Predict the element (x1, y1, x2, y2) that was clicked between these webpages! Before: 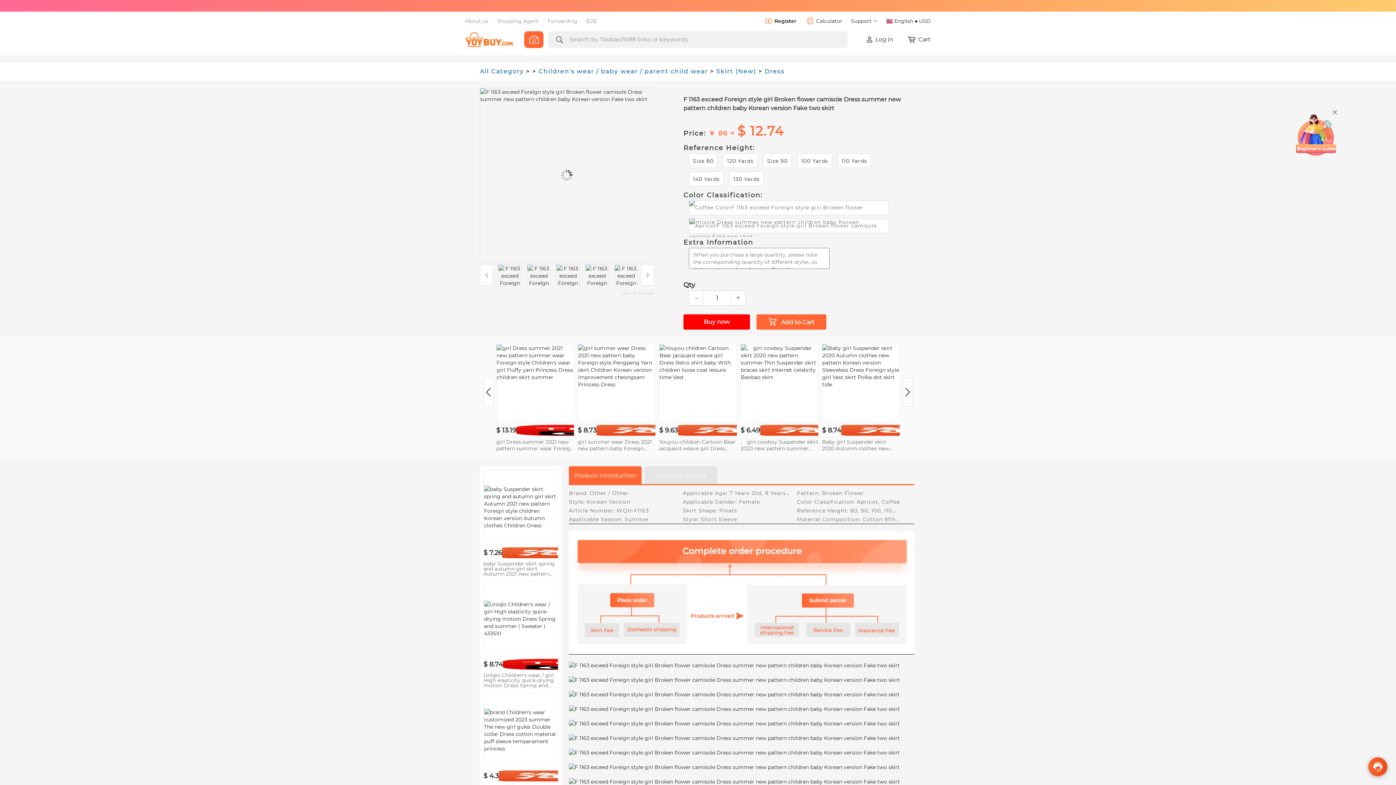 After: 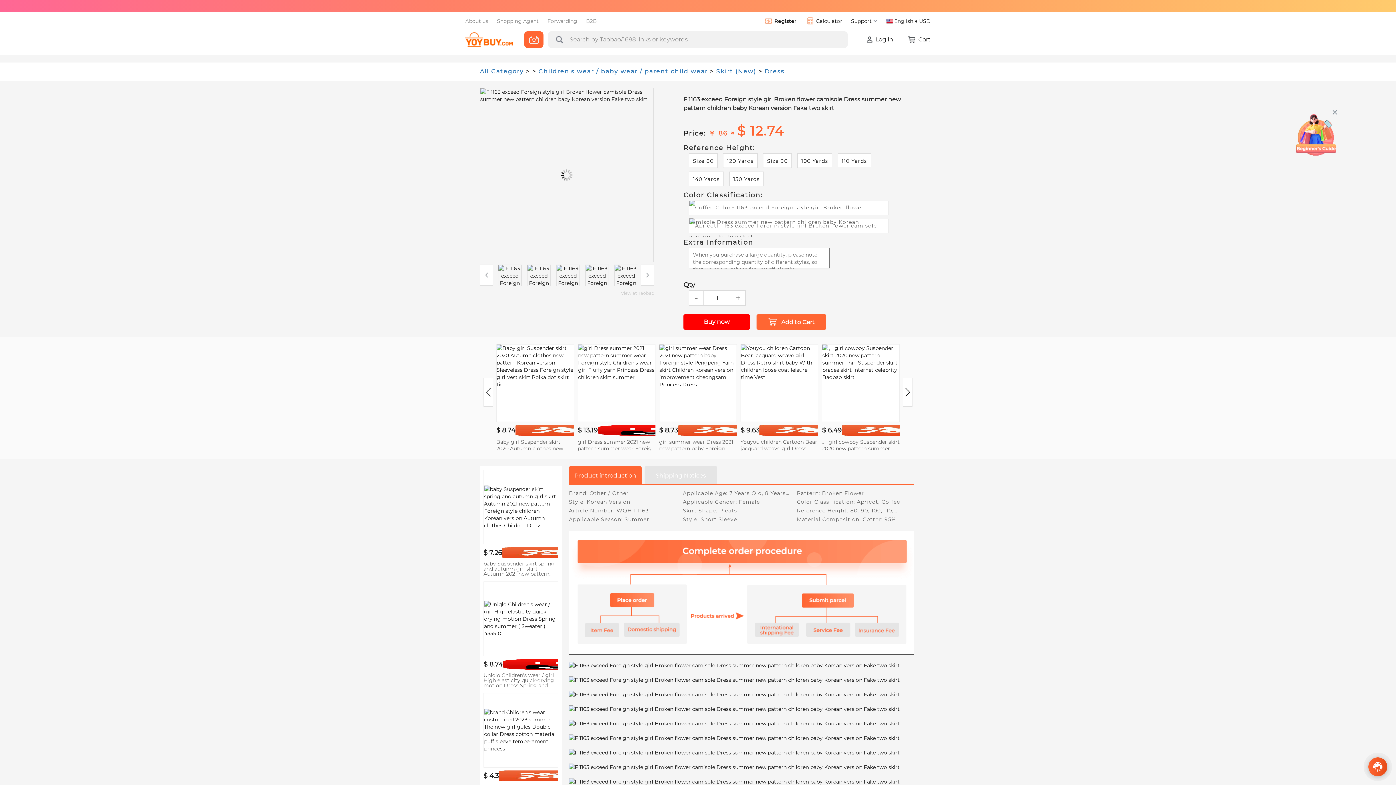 Action: bbox: (483, 377, 493, 407) label: Previous slide